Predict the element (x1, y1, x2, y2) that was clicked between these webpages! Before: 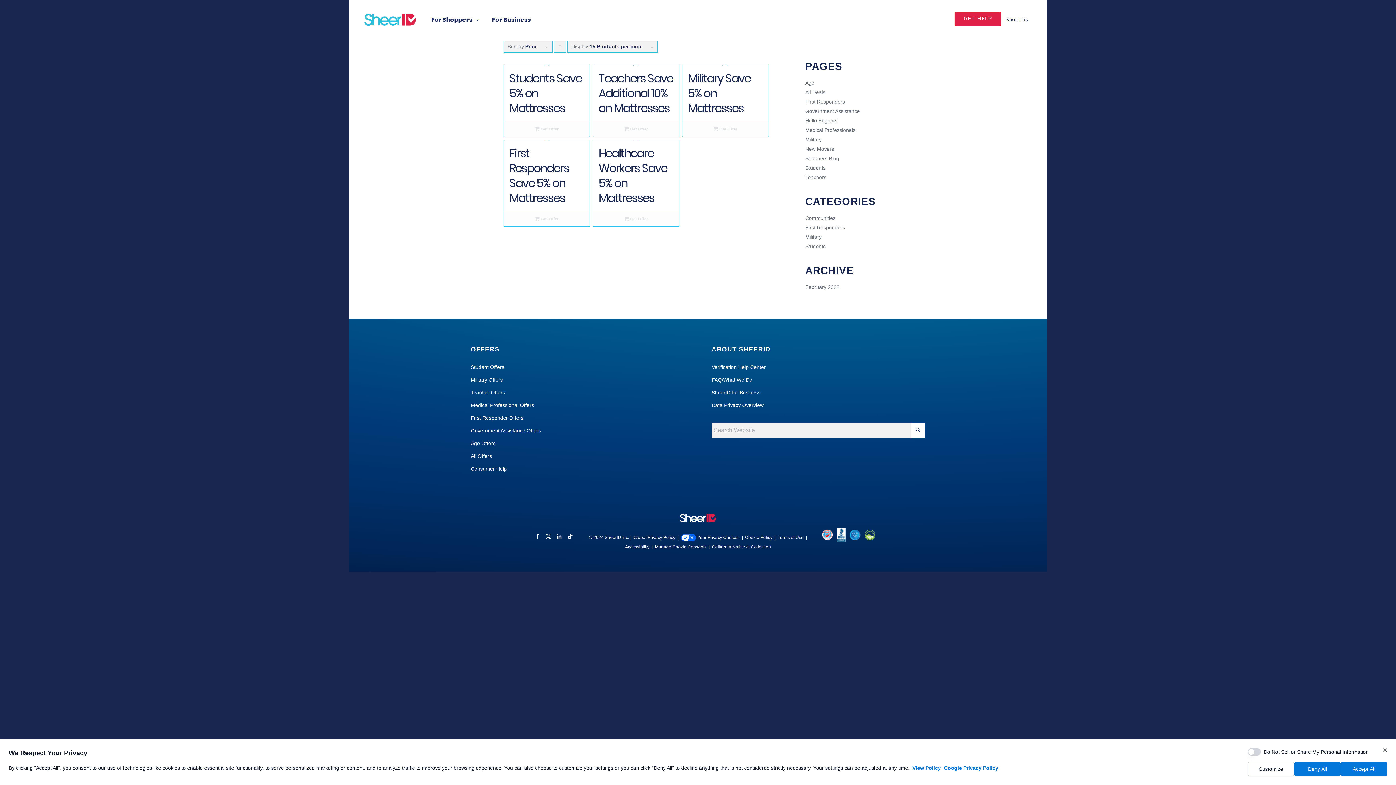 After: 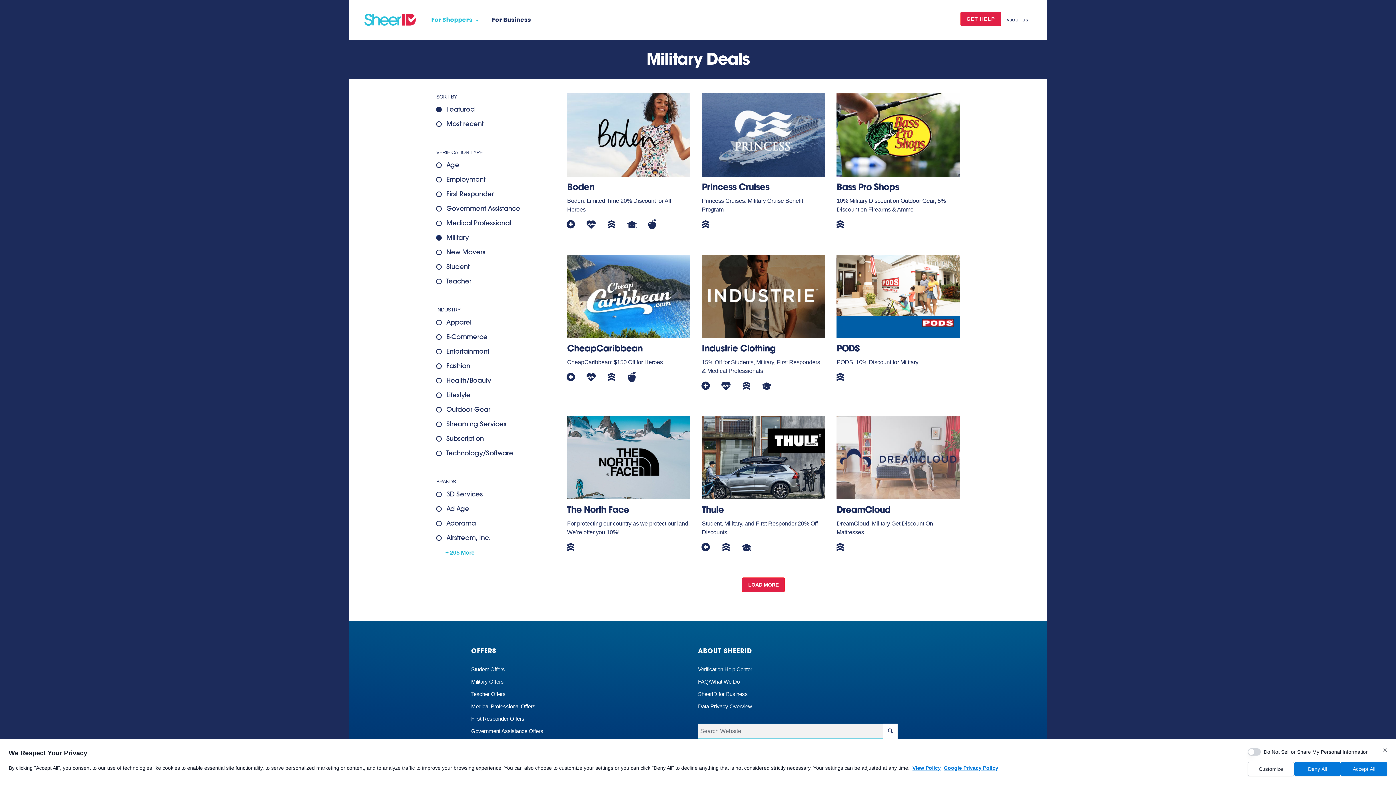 Action: label: Military Offers bbox: (470, 373, 502, 386)